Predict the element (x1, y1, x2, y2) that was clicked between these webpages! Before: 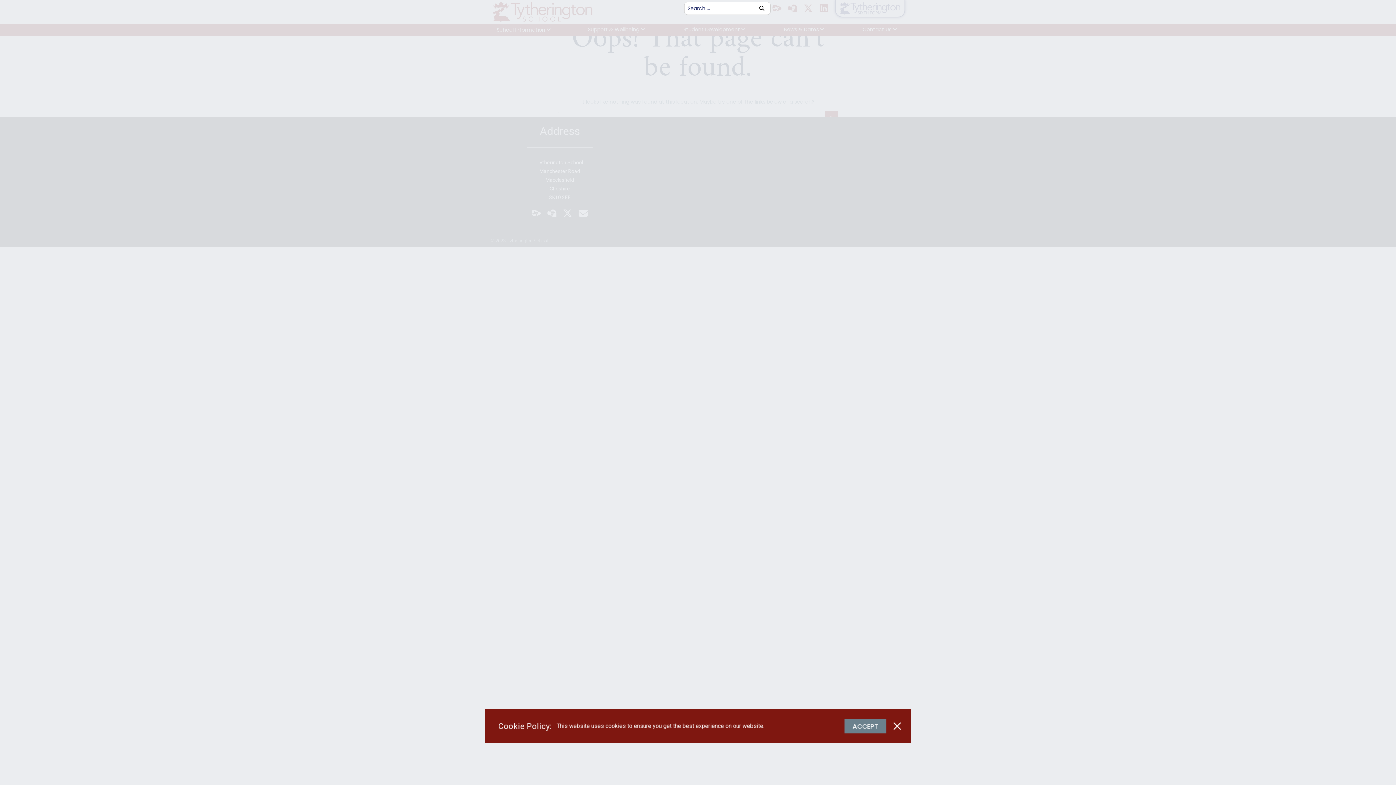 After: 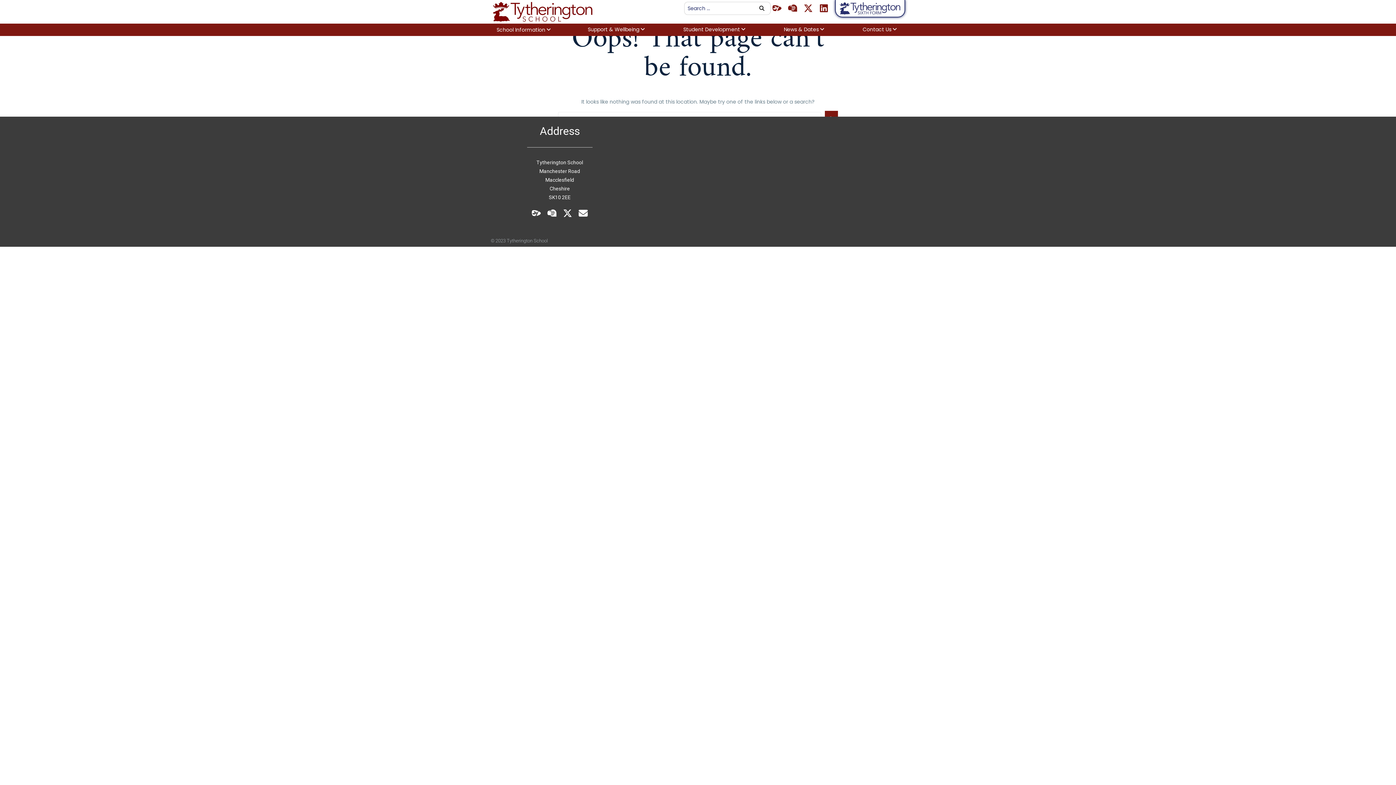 Action: bbox: (844, 719, 886, 733) label: ACCEPT